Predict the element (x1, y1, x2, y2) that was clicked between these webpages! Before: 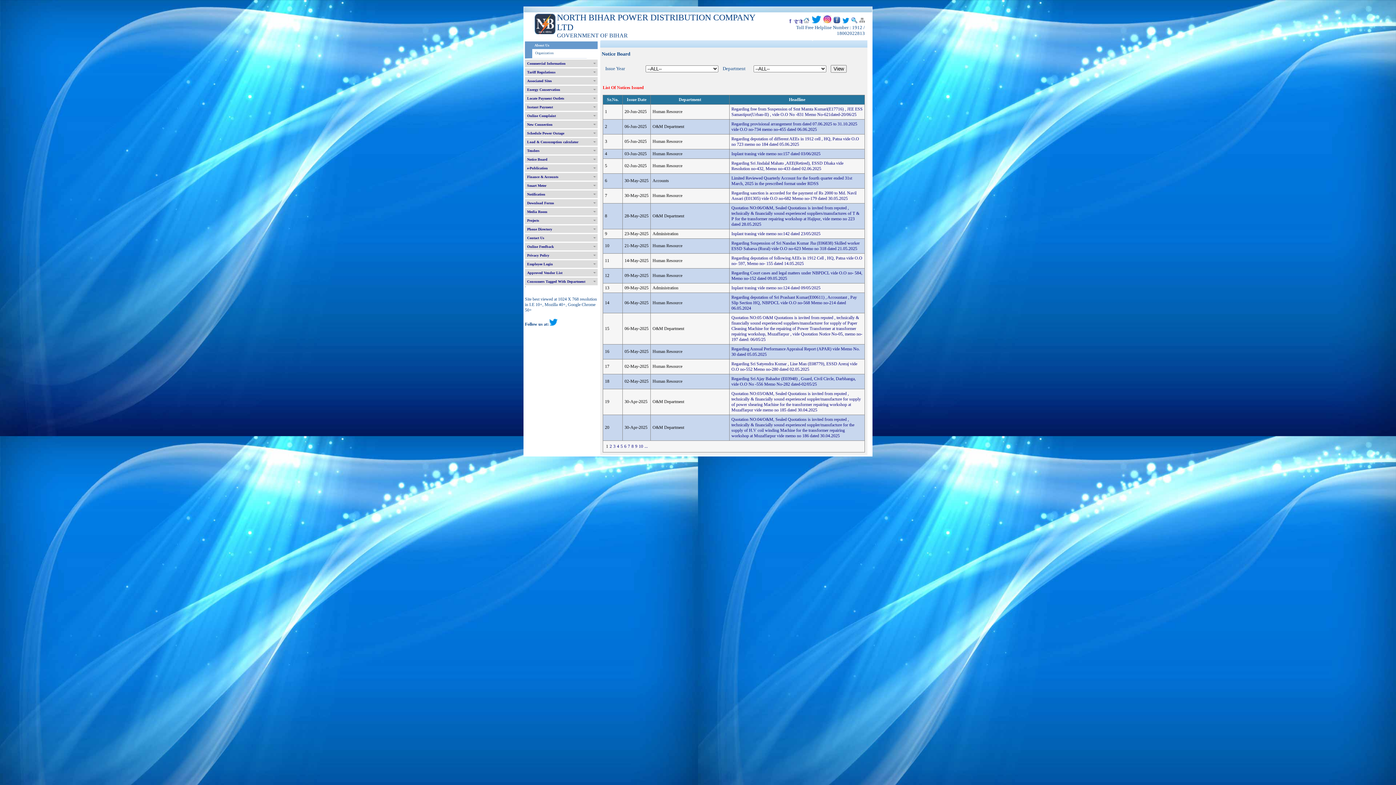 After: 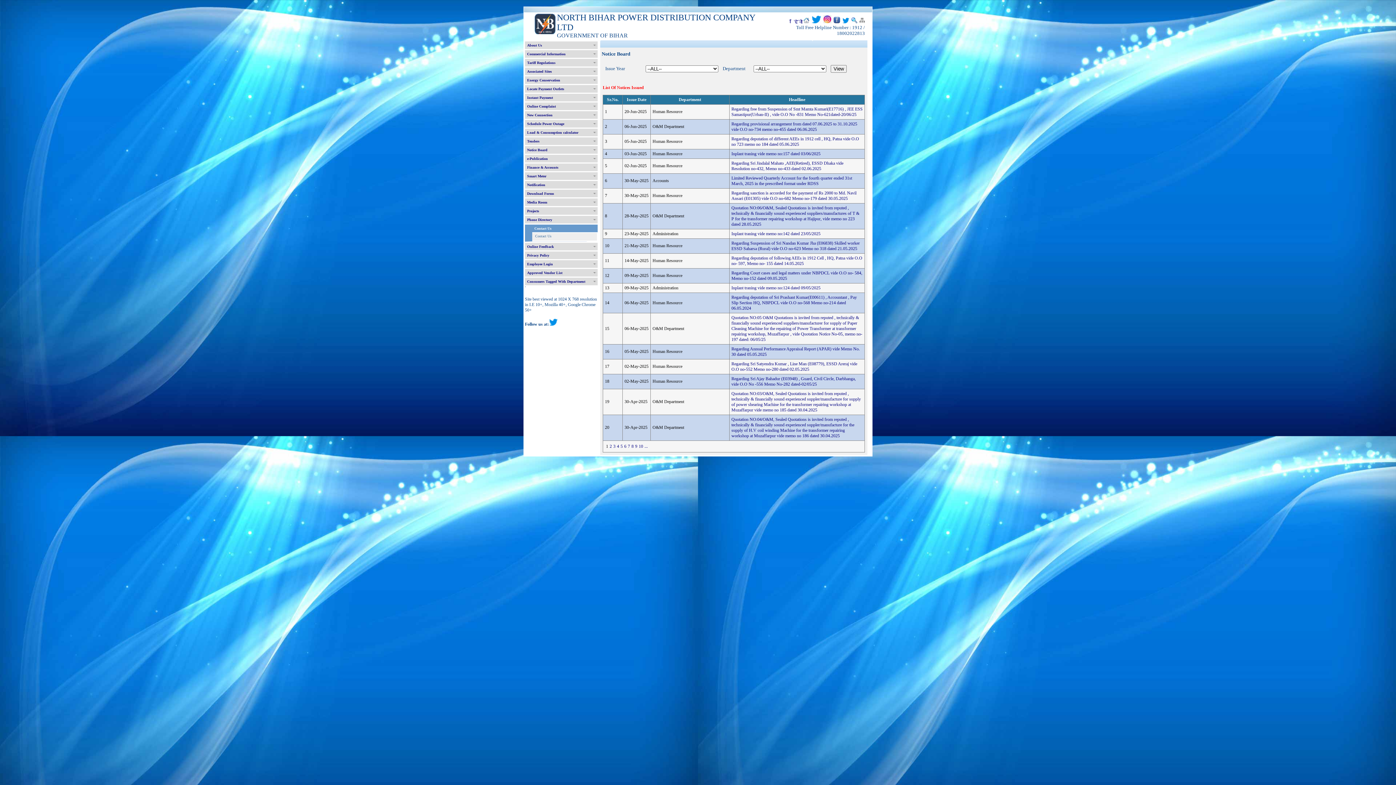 Action: bbox: (525, 234, 597, 241) label: Contact Us